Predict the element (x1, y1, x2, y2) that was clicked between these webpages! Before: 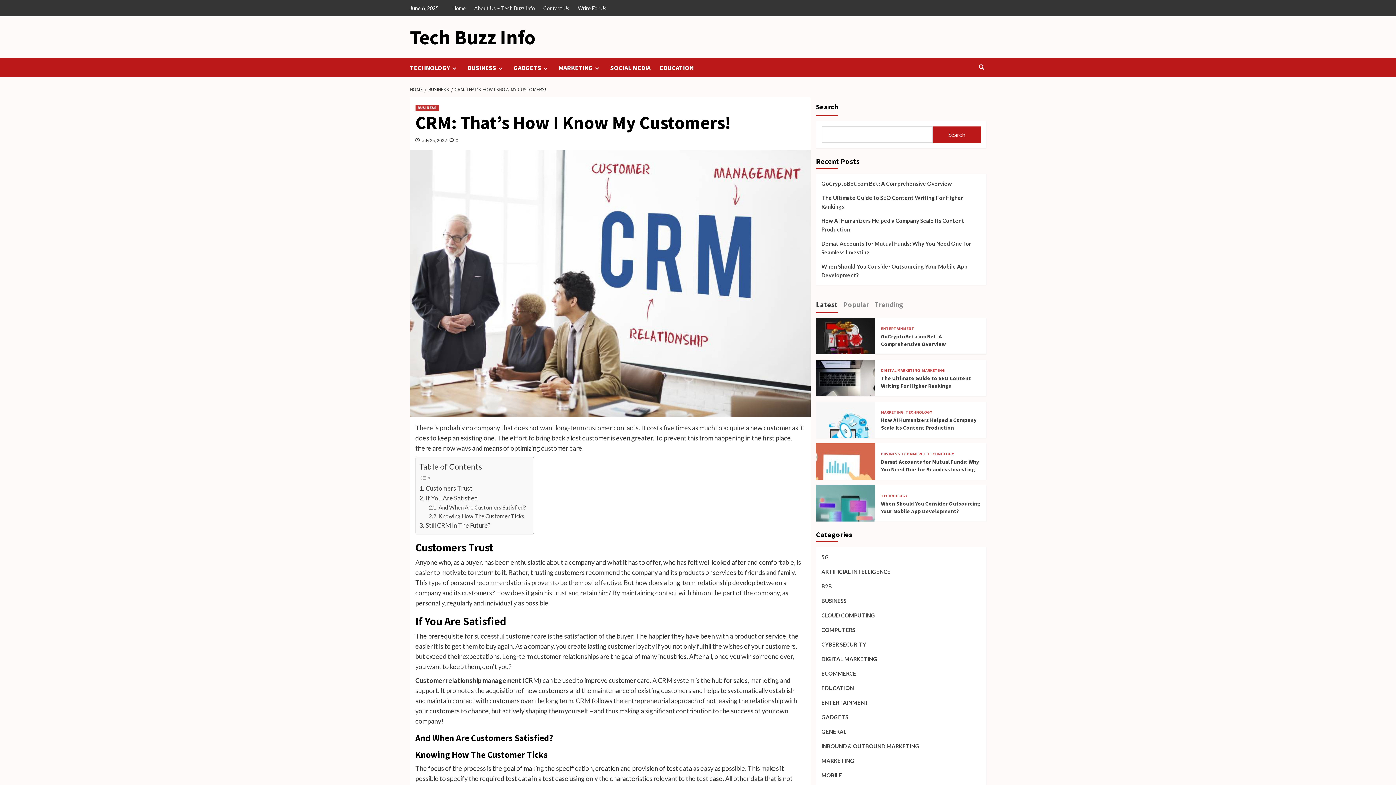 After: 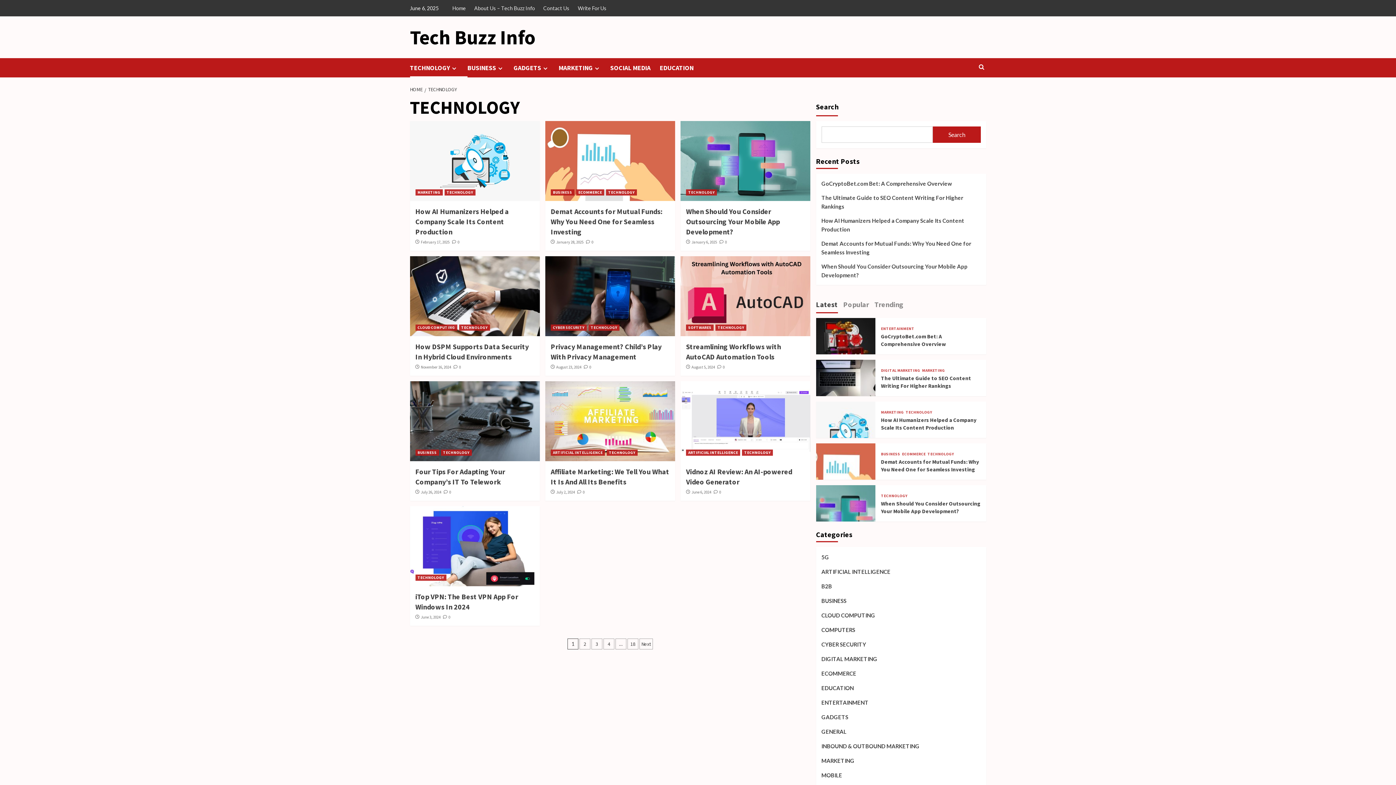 Action: bbox: (905, 410, 932, 414) label: TECHNOLOGY